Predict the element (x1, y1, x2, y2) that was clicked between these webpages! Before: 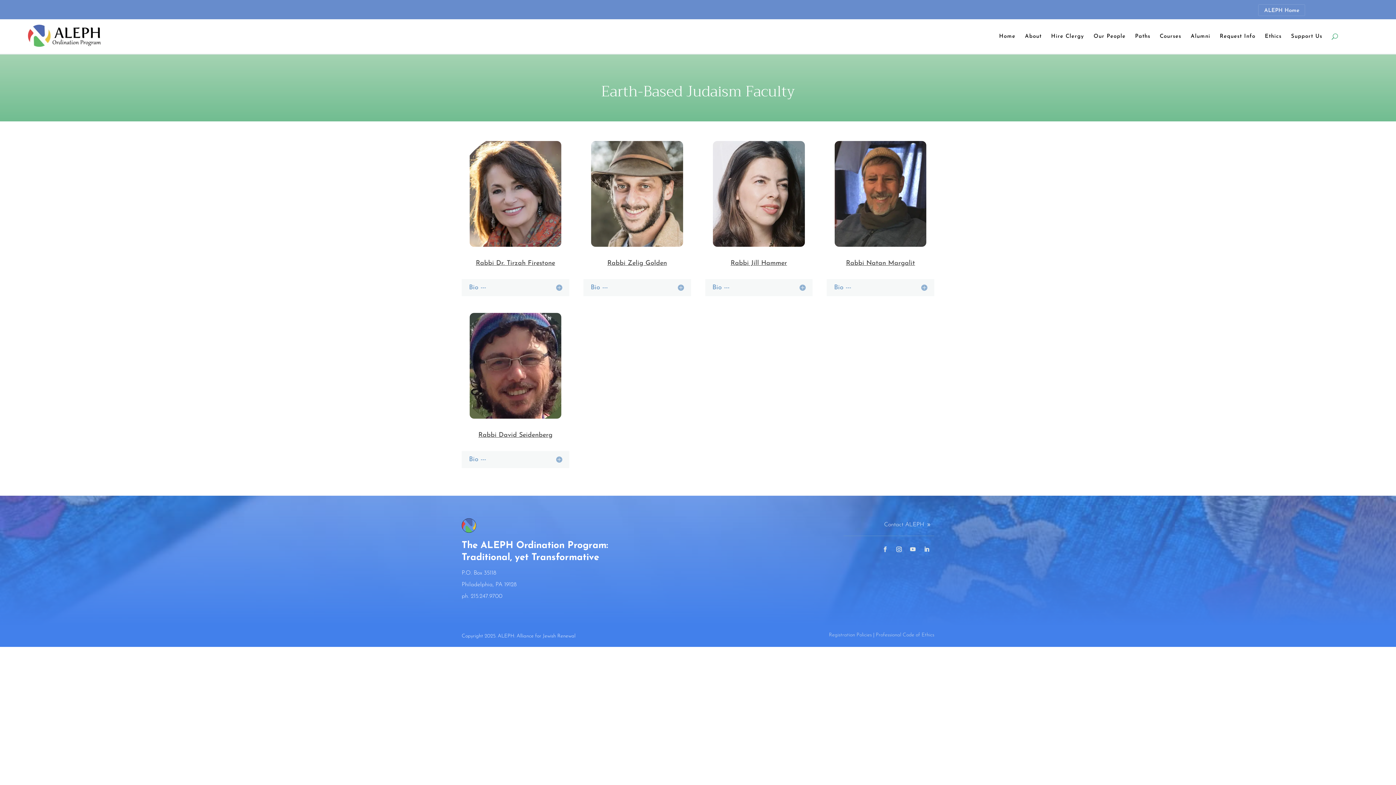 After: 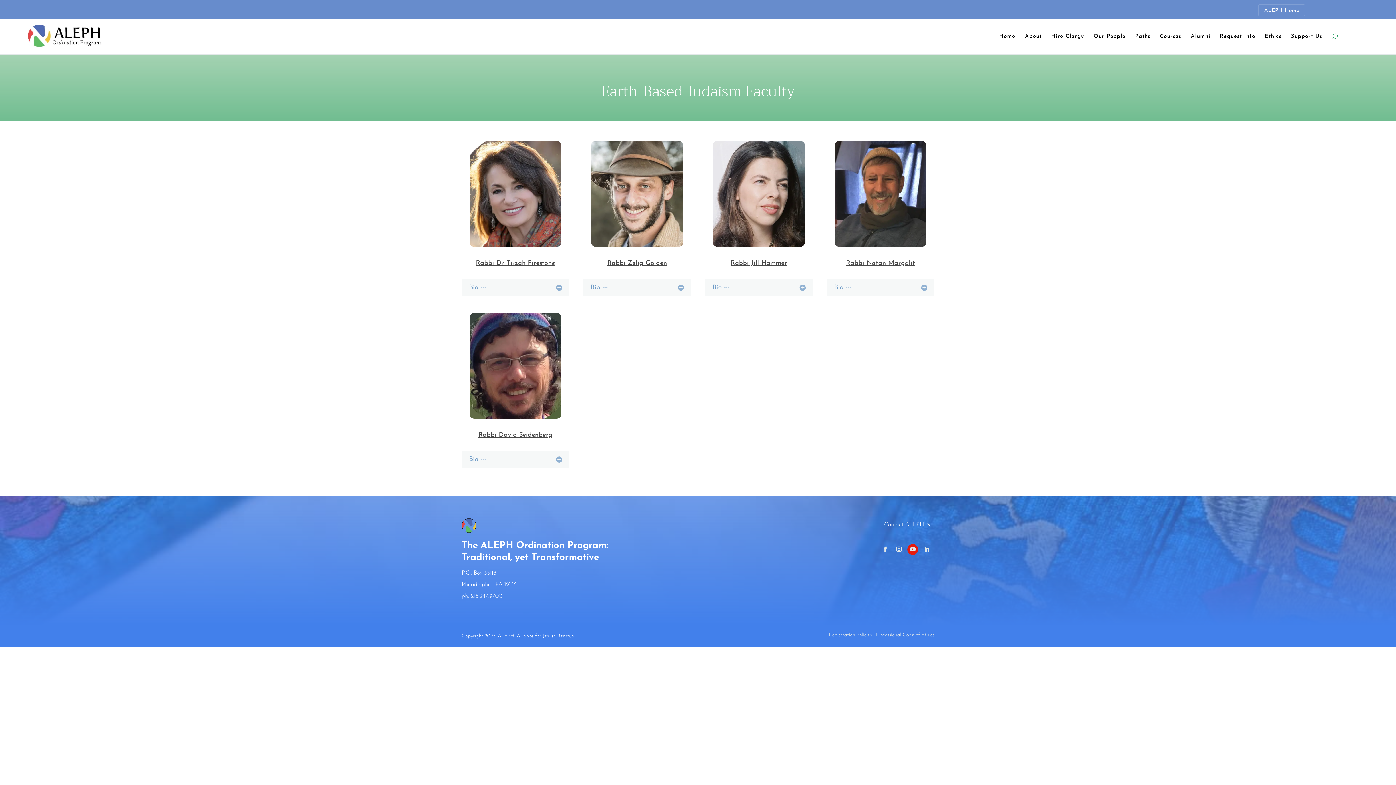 Action: bbox: (907, 544, 918, 555)